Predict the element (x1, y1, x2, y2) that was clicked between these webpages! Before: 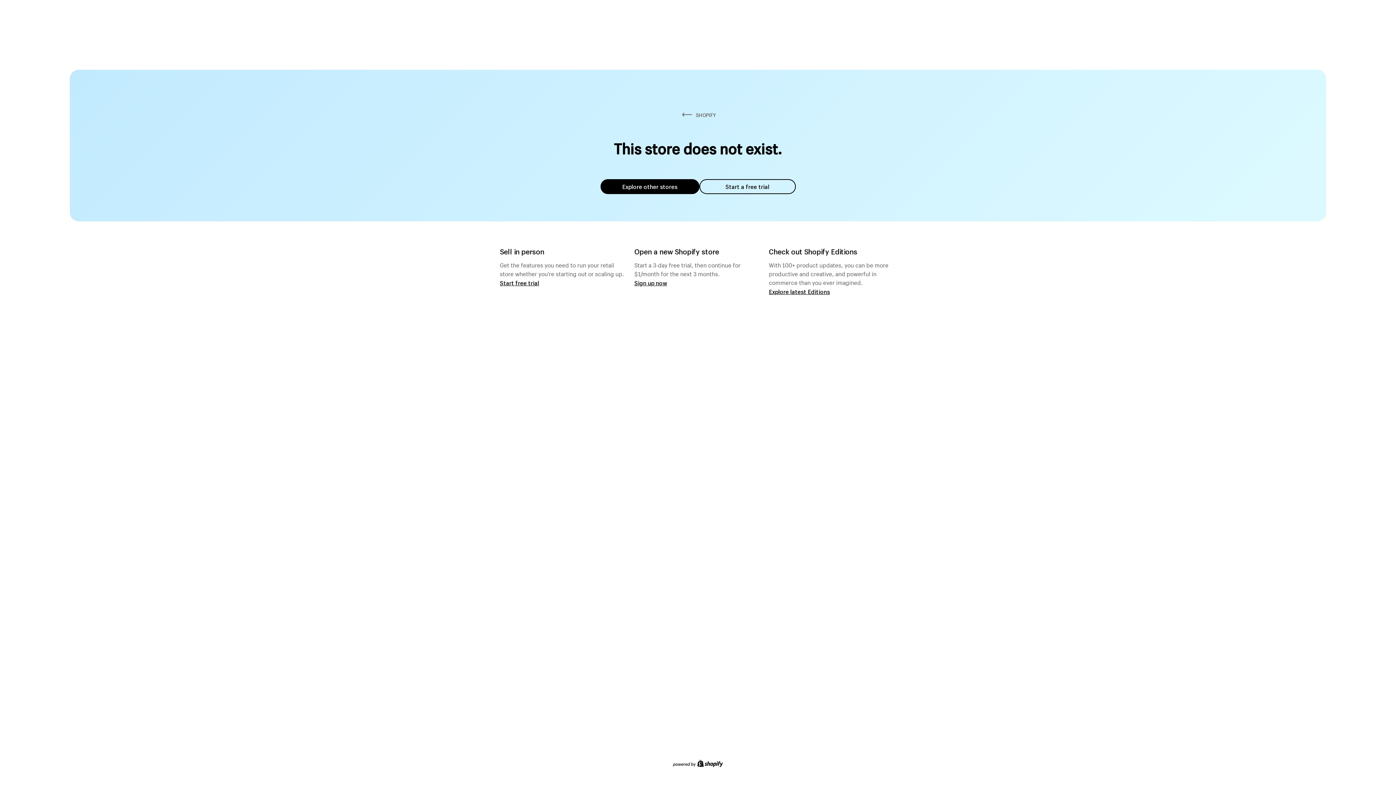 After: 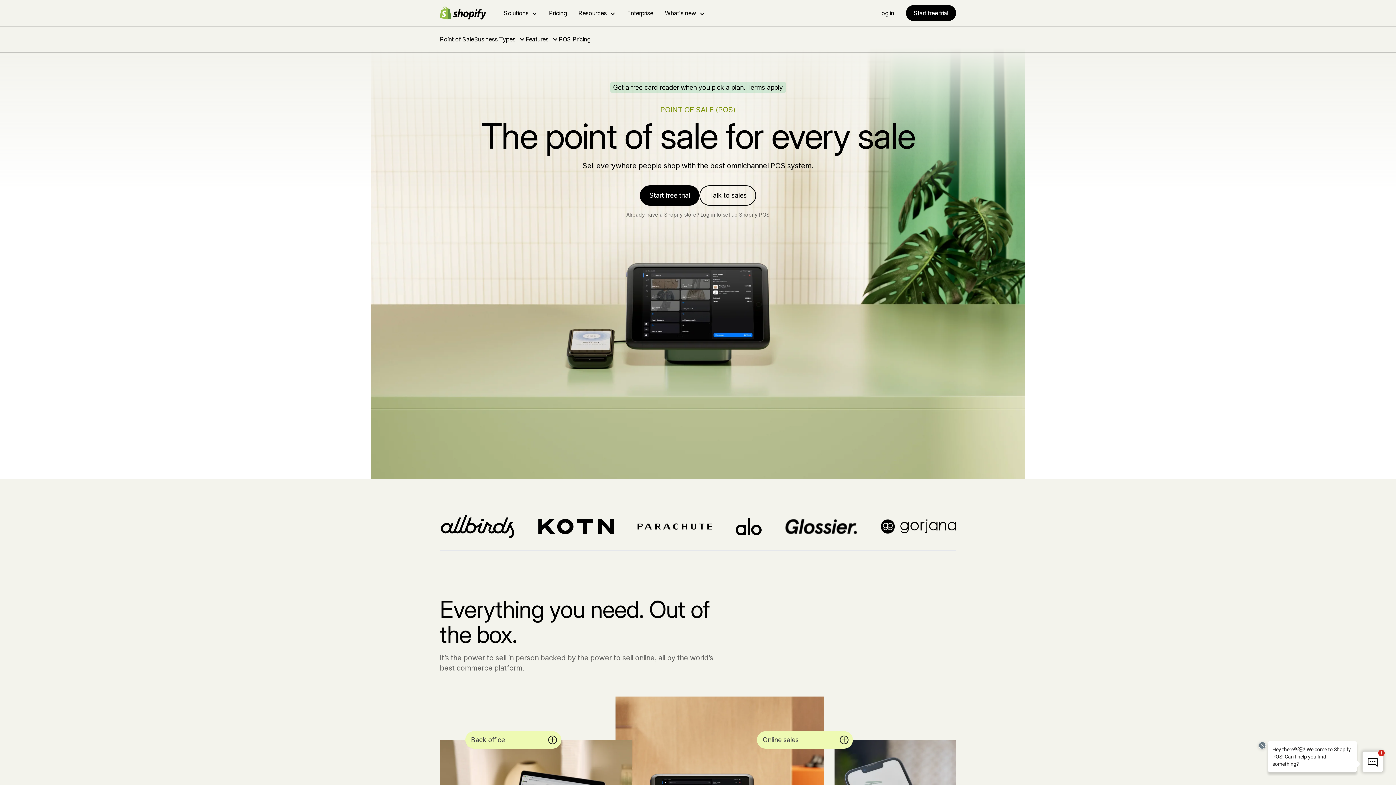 Action: label: Start free trial bbox: (500, 279, 539, 286)